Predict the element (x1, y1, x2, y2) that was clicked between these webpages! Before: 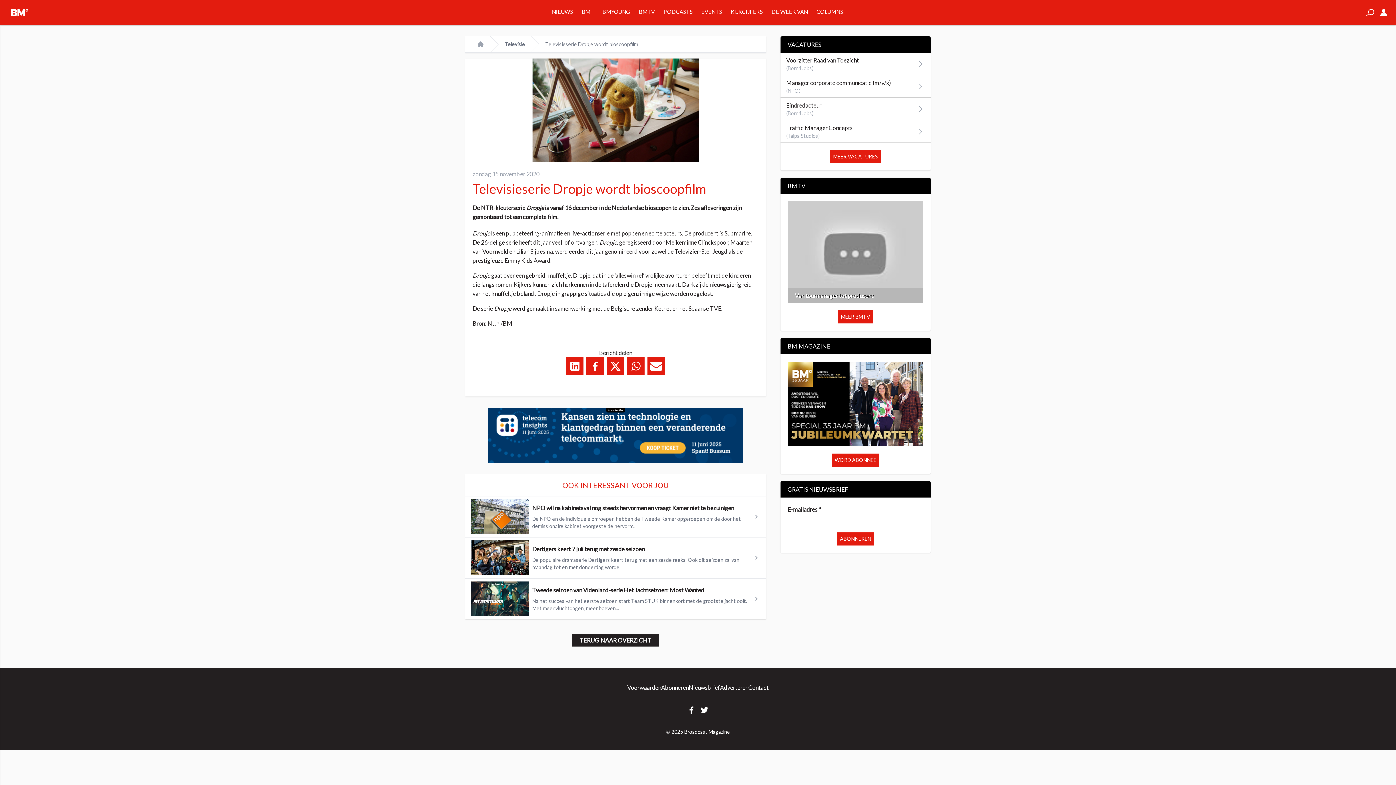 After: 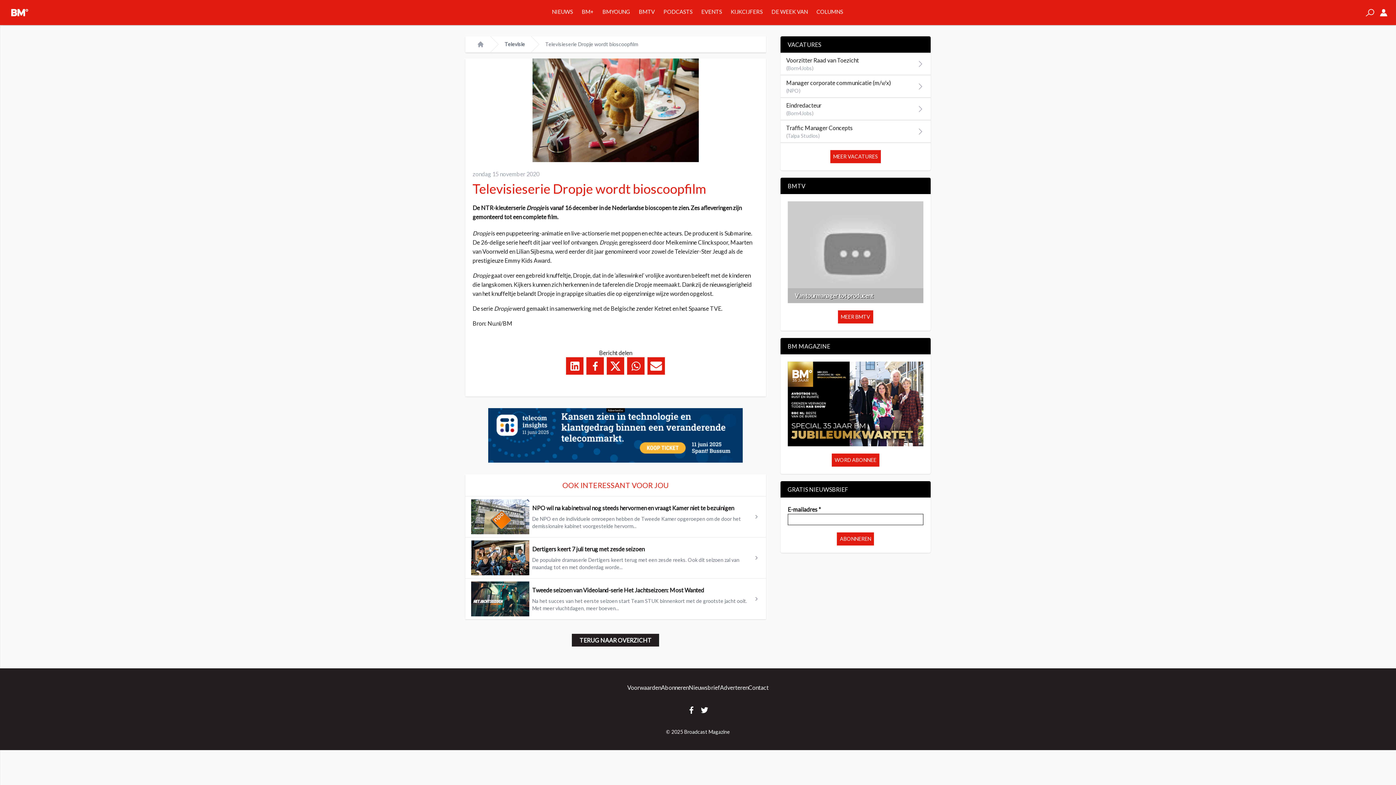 Action: bbox: (688, 707, 695, 714)